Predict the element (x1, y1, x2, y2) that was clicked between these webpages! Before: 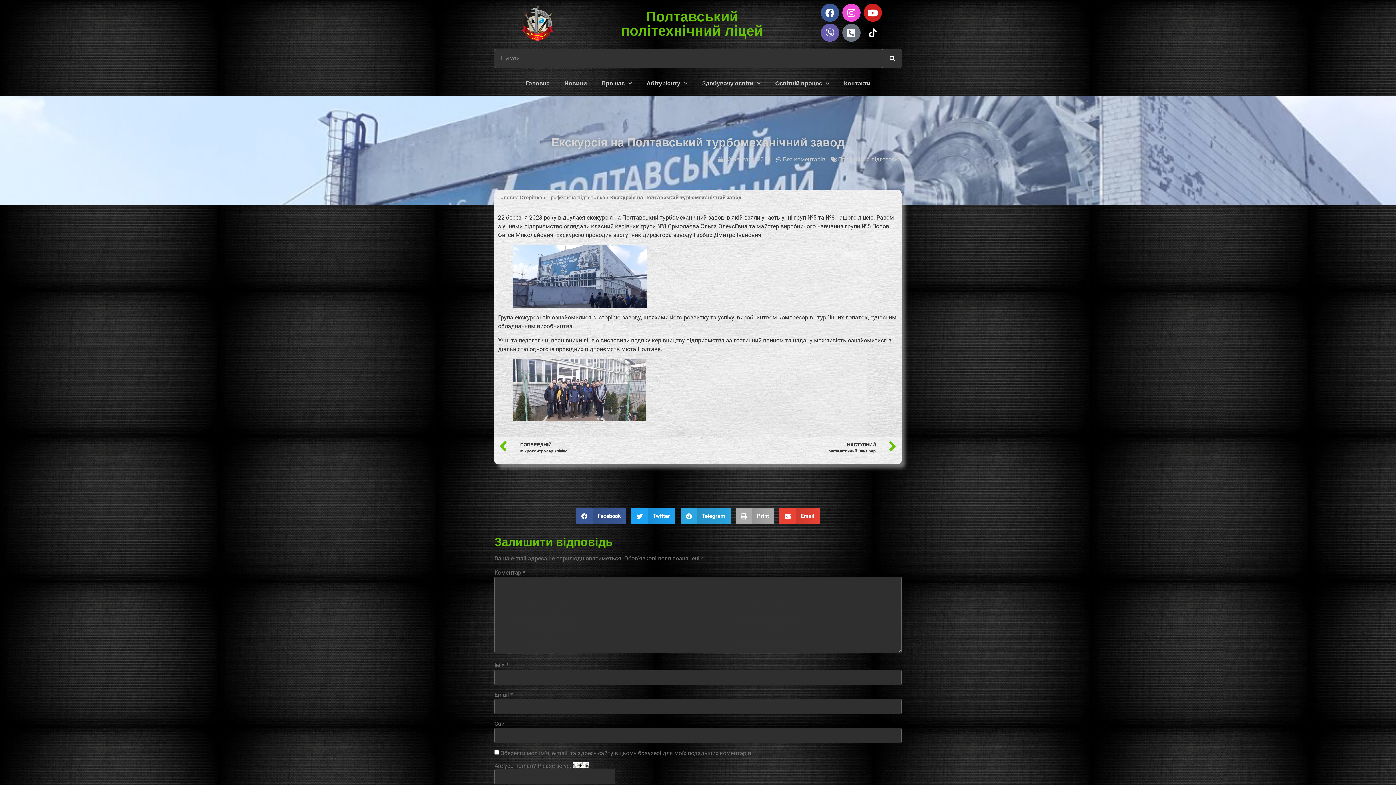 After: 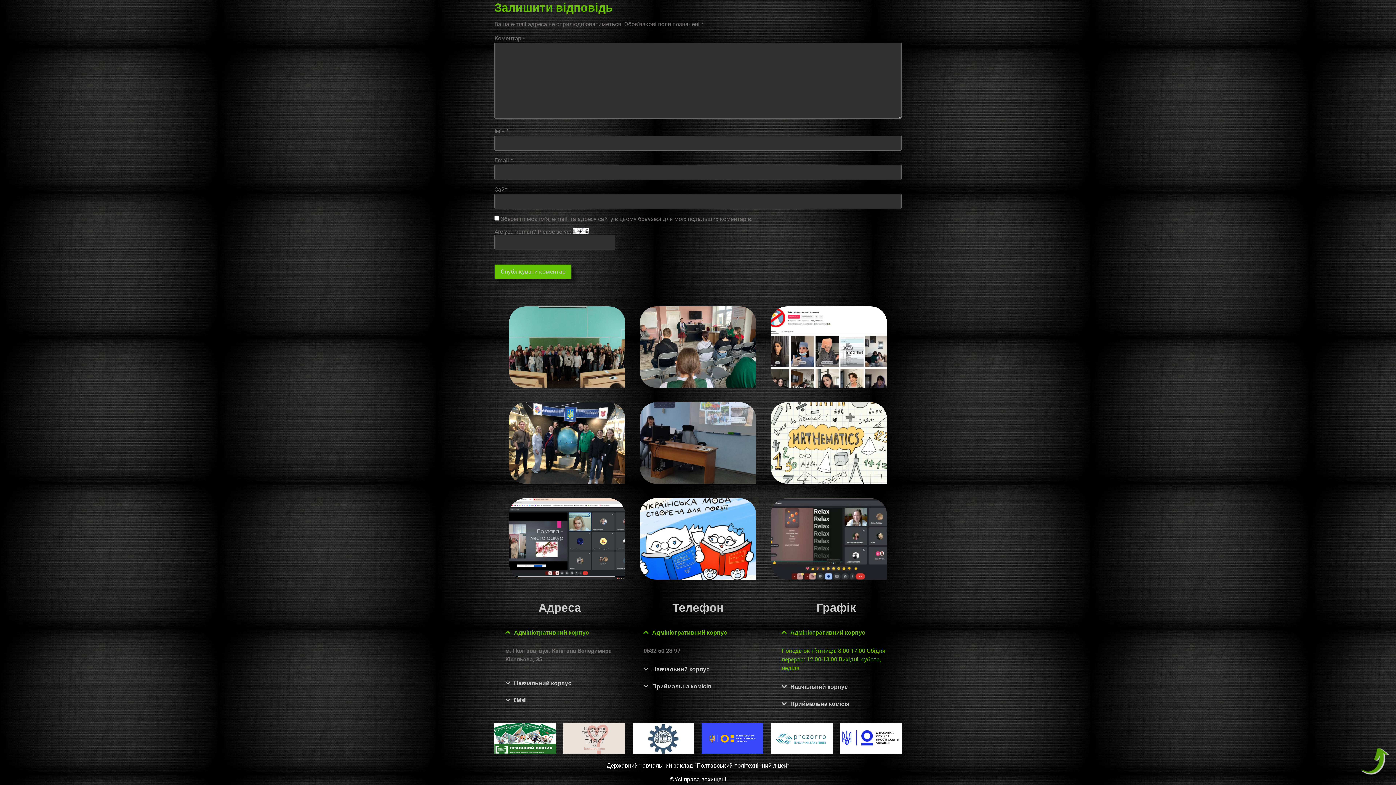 Action: label: Без коментарів bbox: (776, 155, 825, 164)